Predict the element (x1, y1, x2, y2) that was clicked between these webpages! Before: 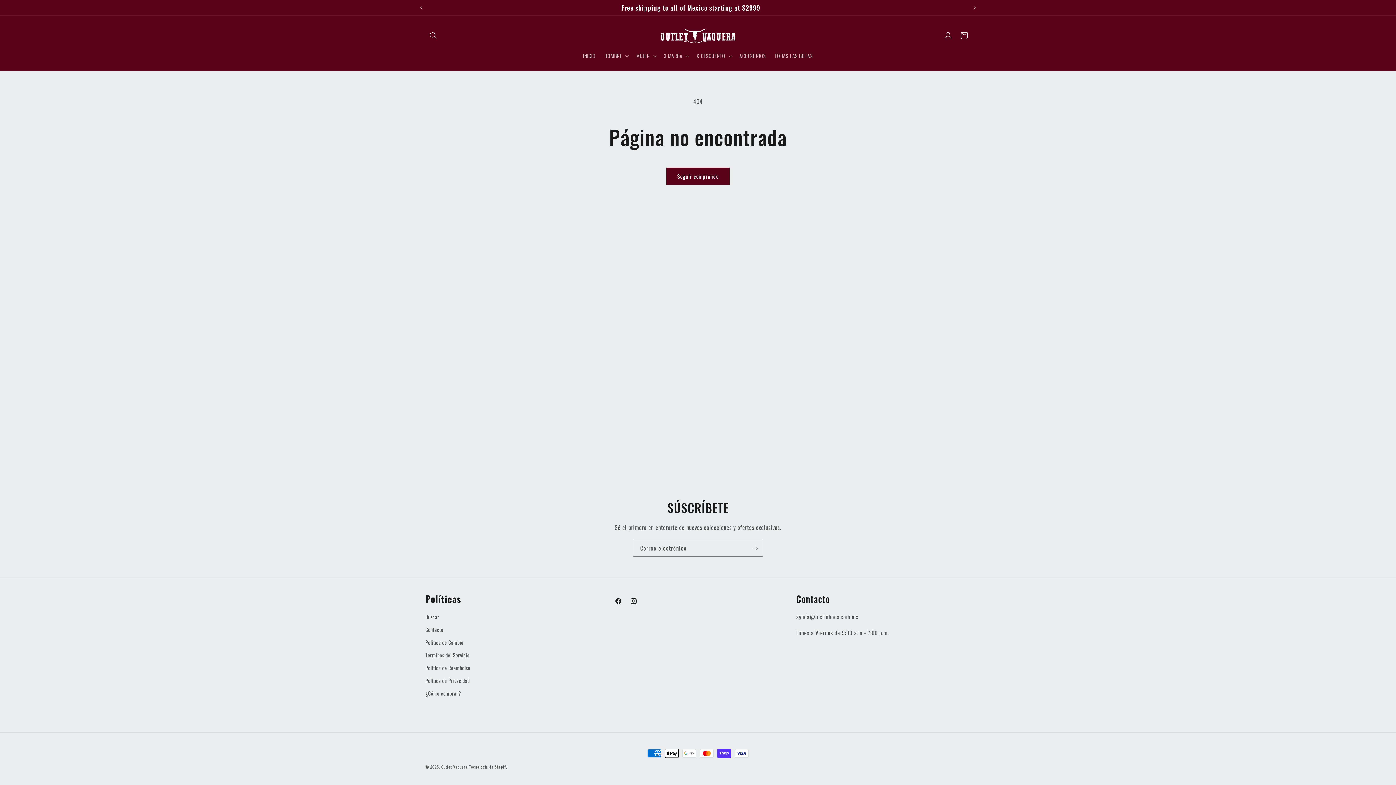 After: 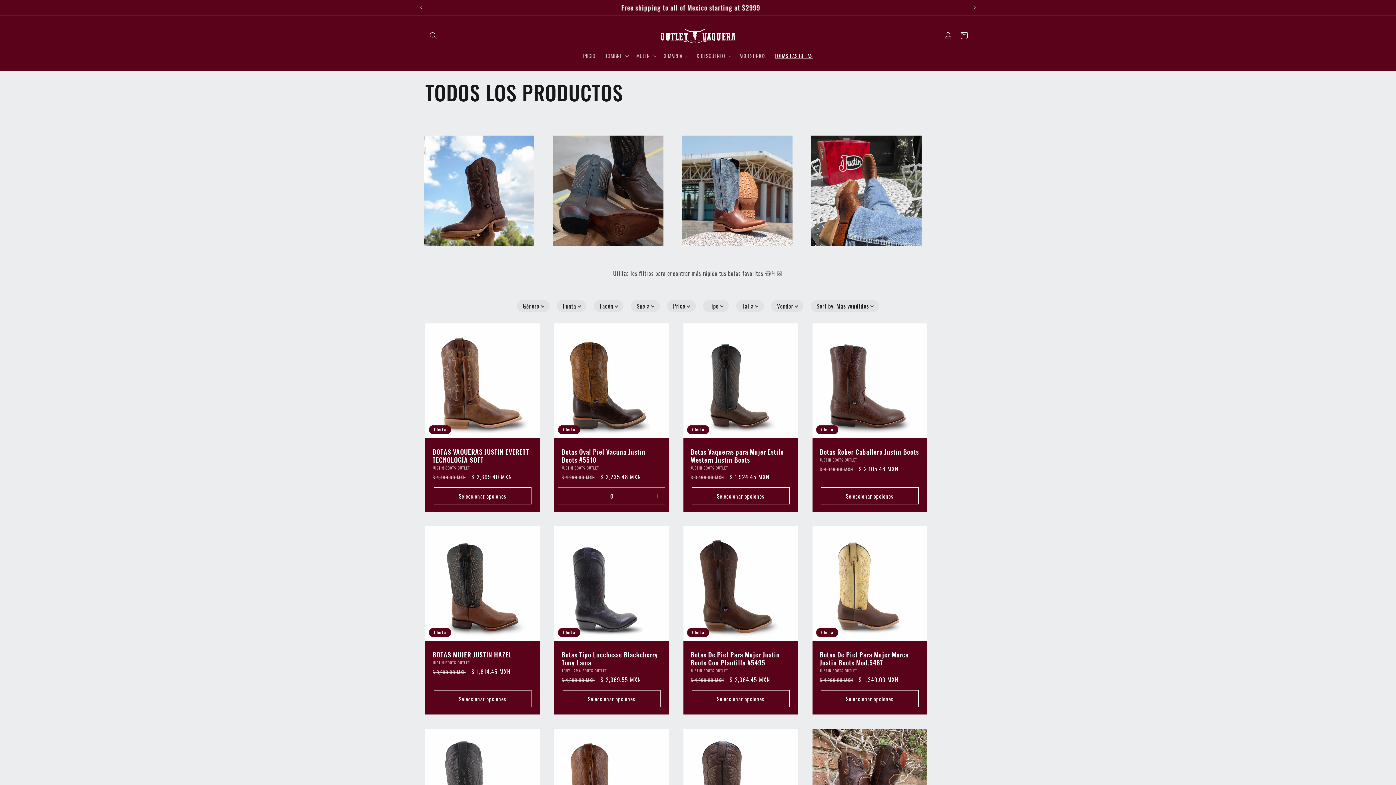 Action: label: TODAS LAS BOTAS bbox: (770, 48, 817, 63)